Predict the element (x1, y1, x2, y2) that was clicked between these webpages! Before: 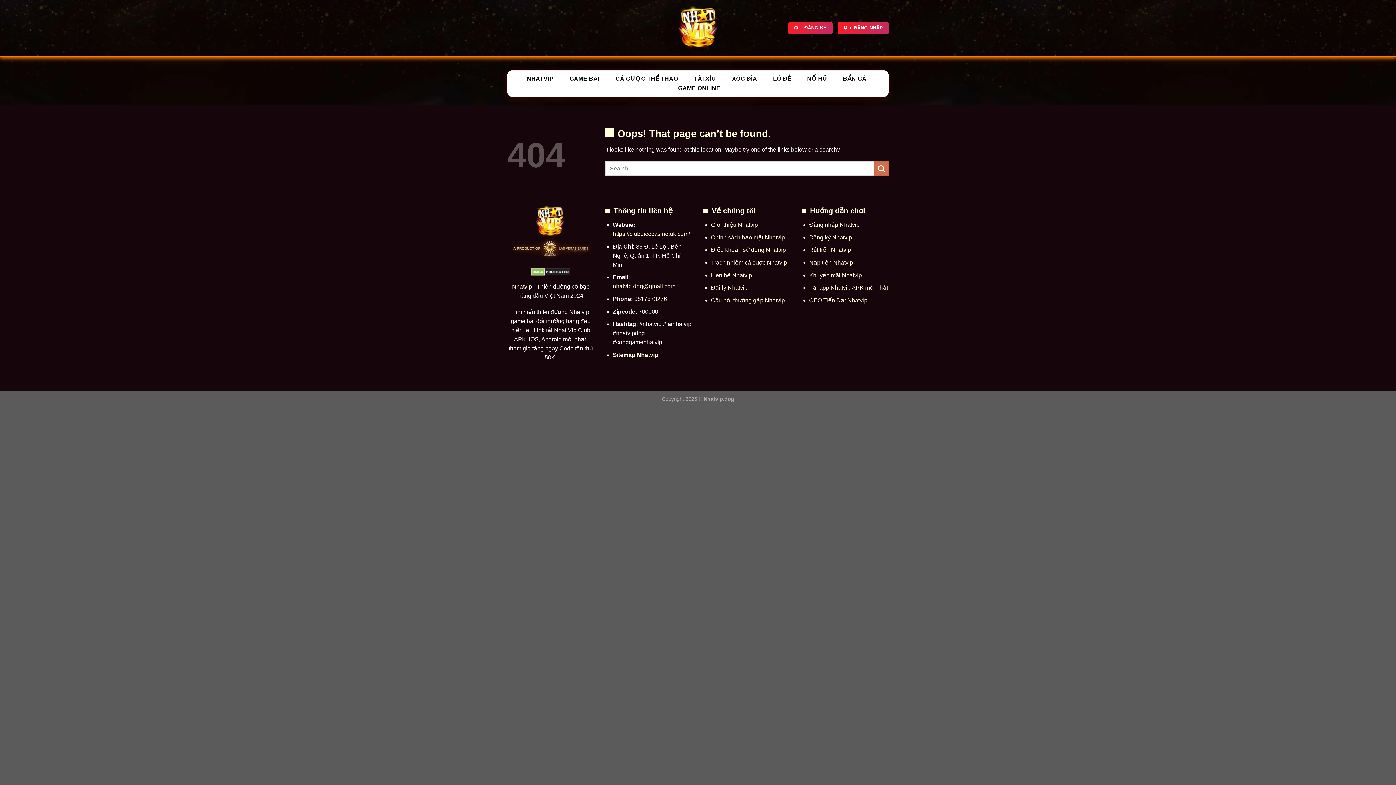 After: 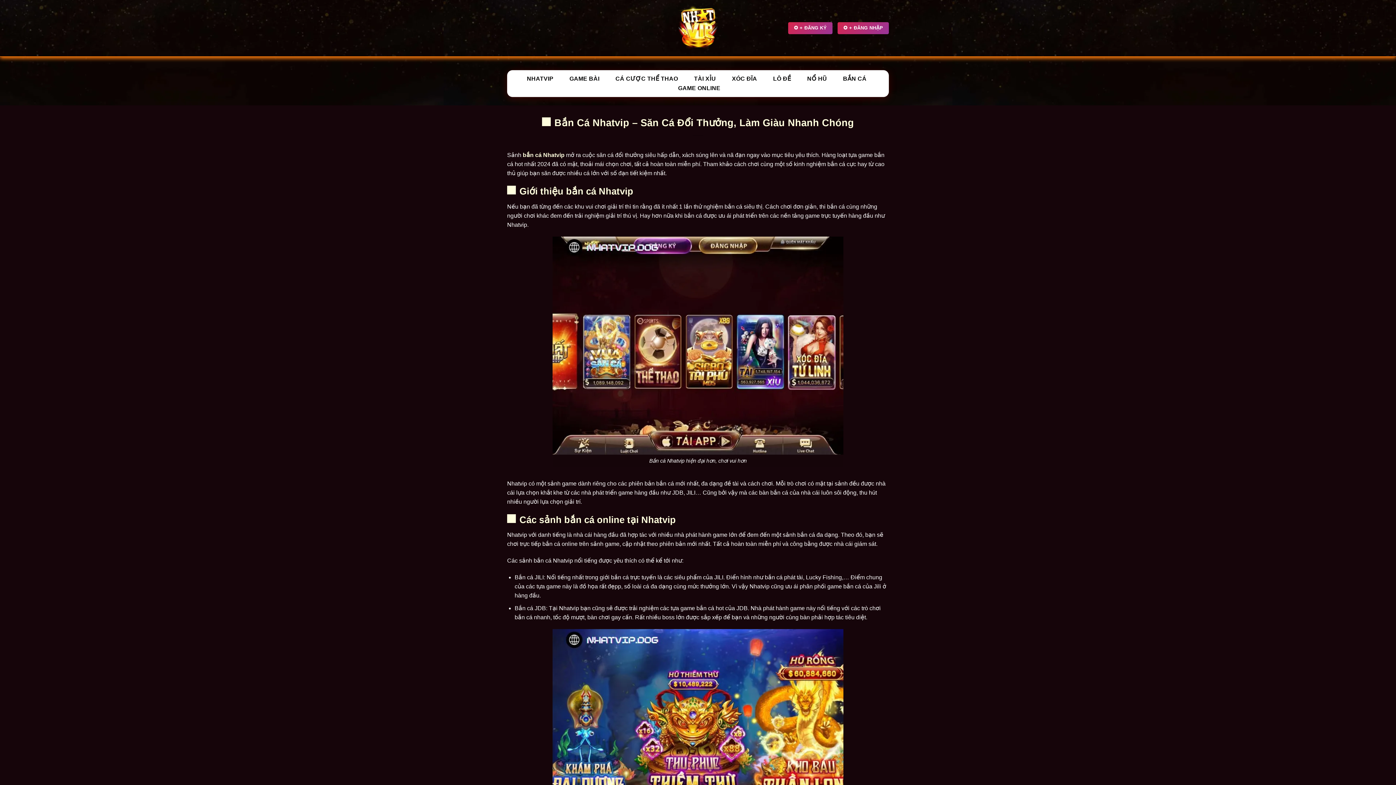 Action: label: BẮN CÁ bbox: (837, 74, 872, 83)